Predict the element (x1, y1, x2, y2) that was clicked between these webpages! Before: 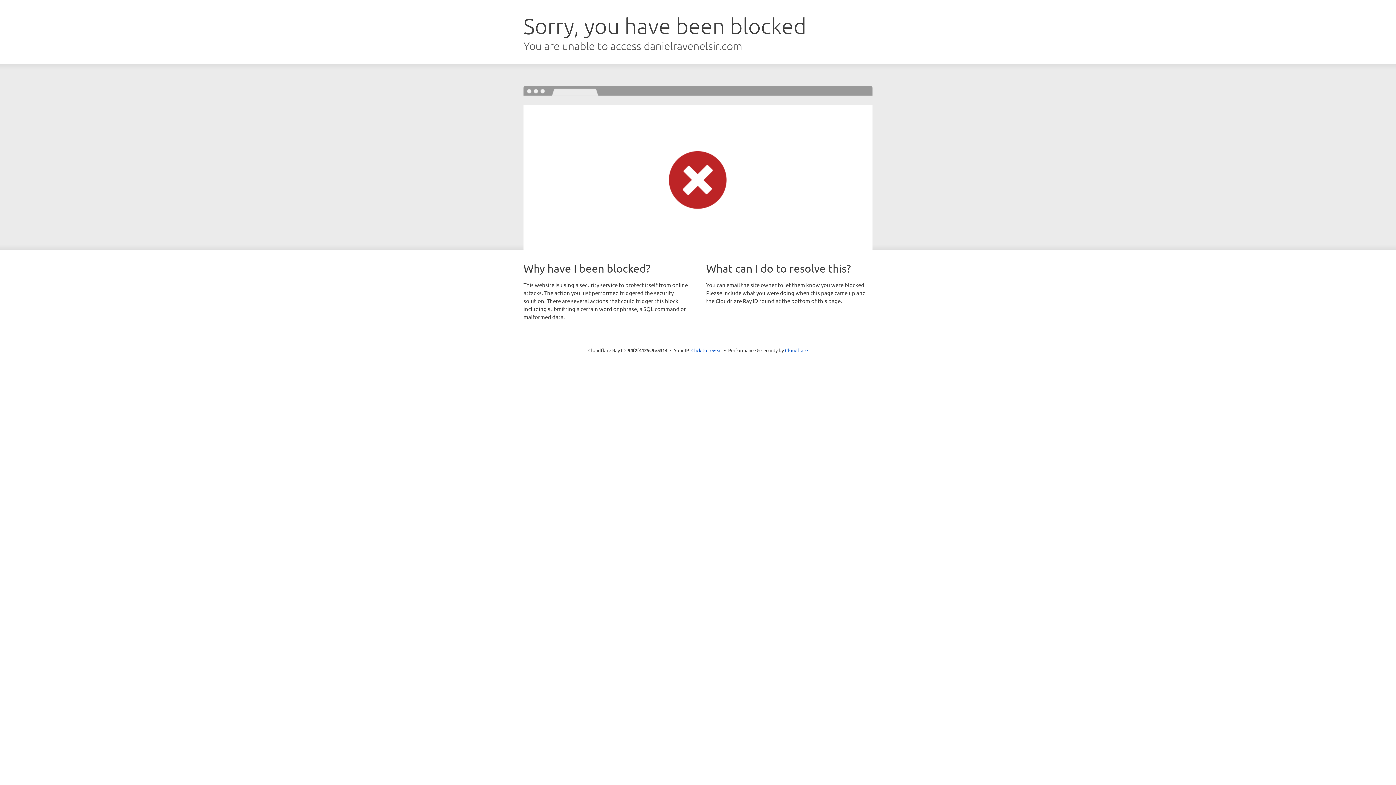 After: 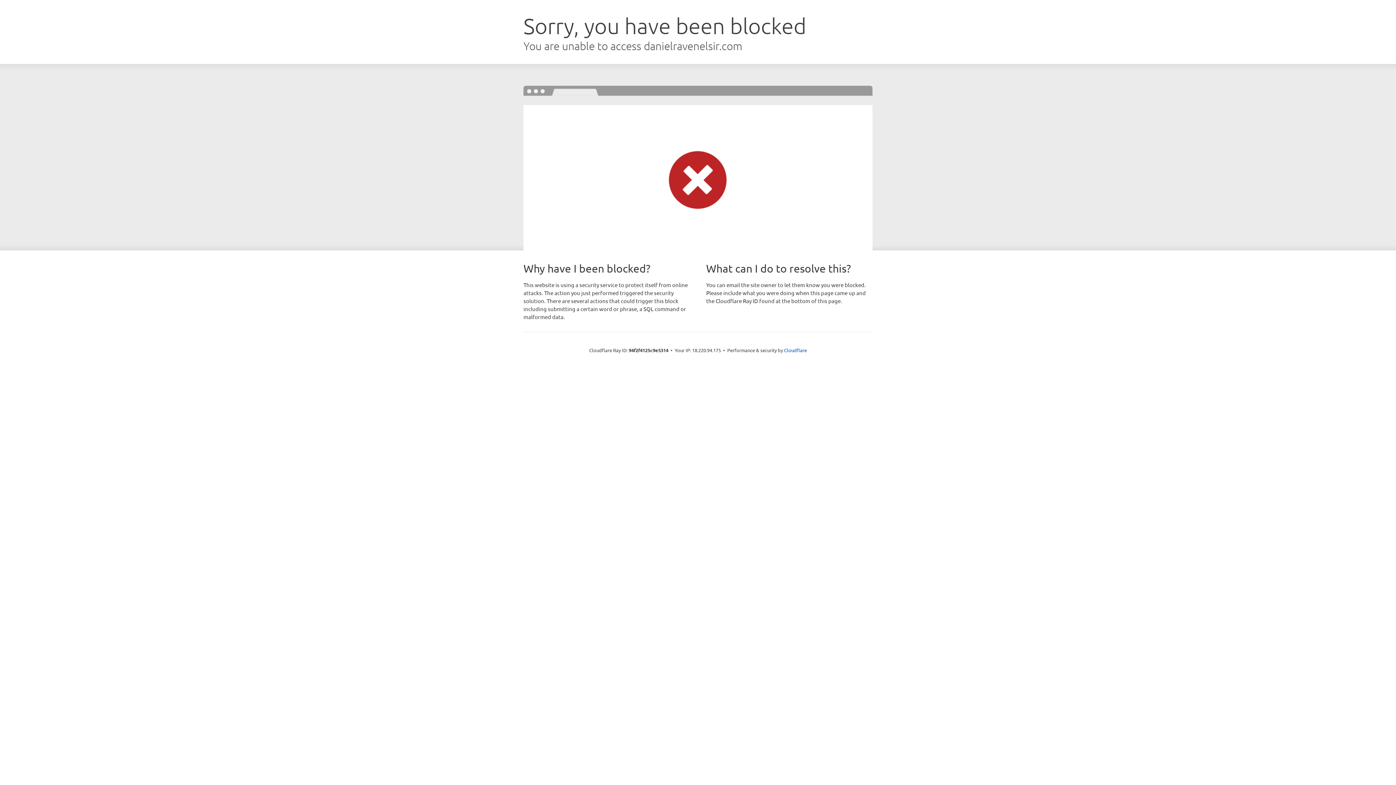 Action: bbox: (691, 346, 722, 353) label: Click to reveal